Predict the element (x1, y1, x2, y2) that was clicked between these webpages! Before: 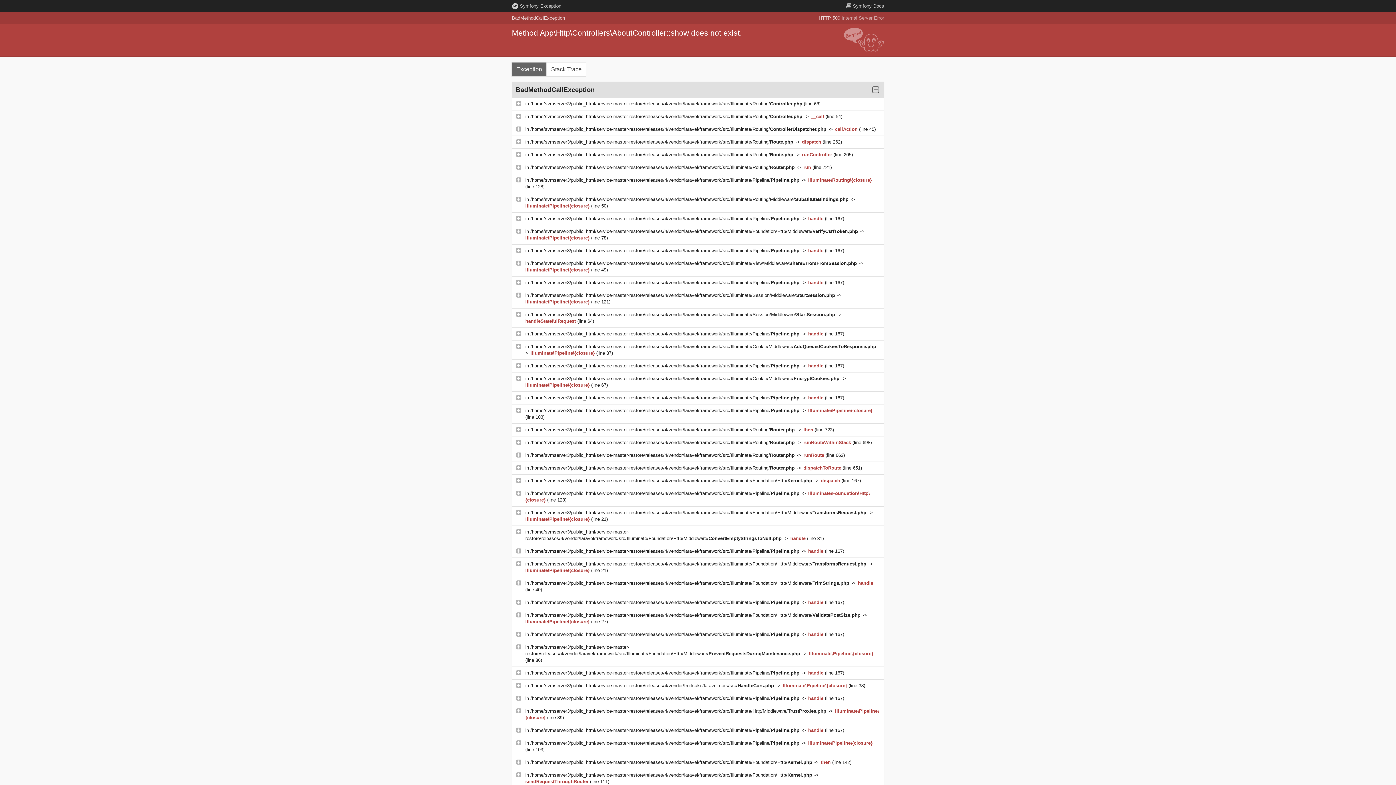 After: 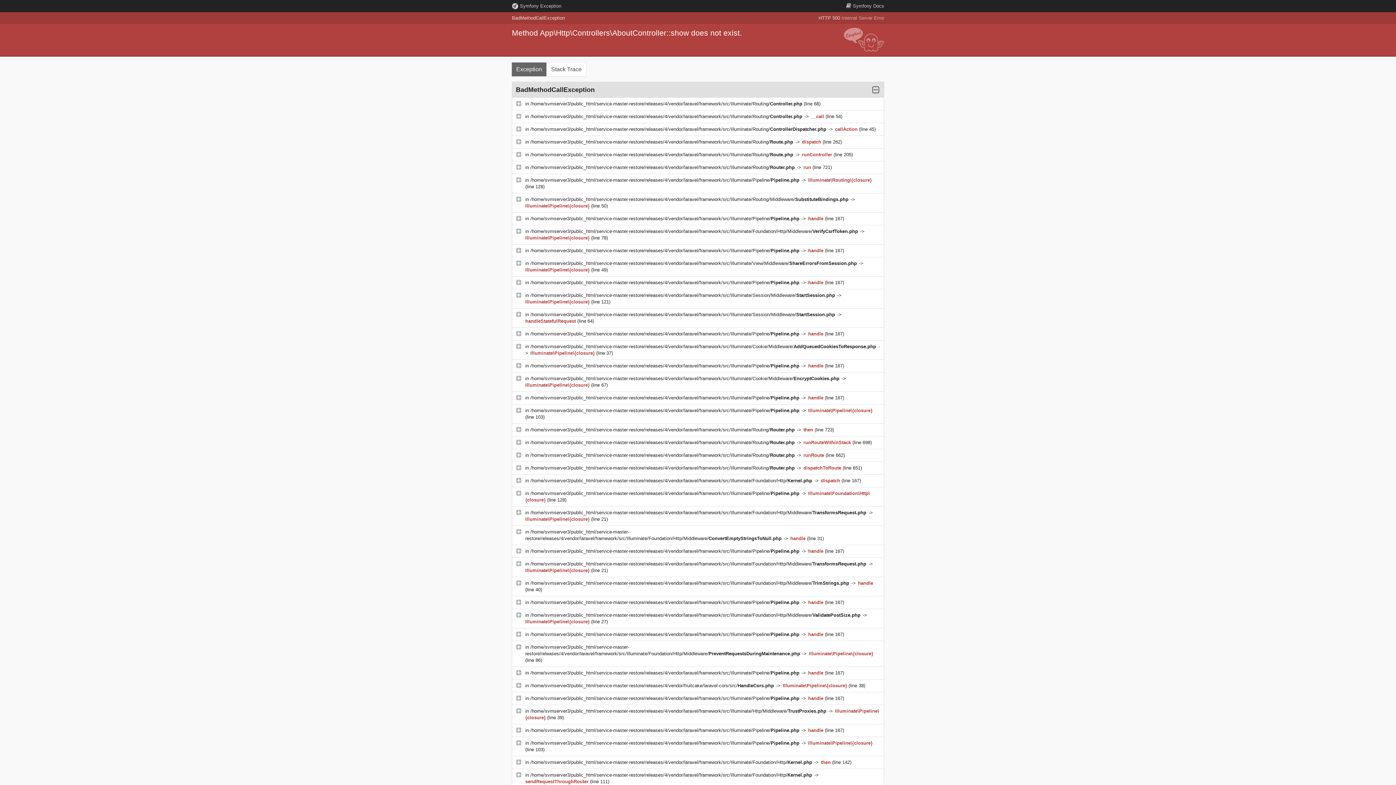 Action: label: /home/svmserver3/public_html/service-master-restore/releases/4/vendor/laravel/framework/src/Illuminate/Foundation/Http/Middleware/TransformsRequest.php  bbox: (530, 561, 868, 566)